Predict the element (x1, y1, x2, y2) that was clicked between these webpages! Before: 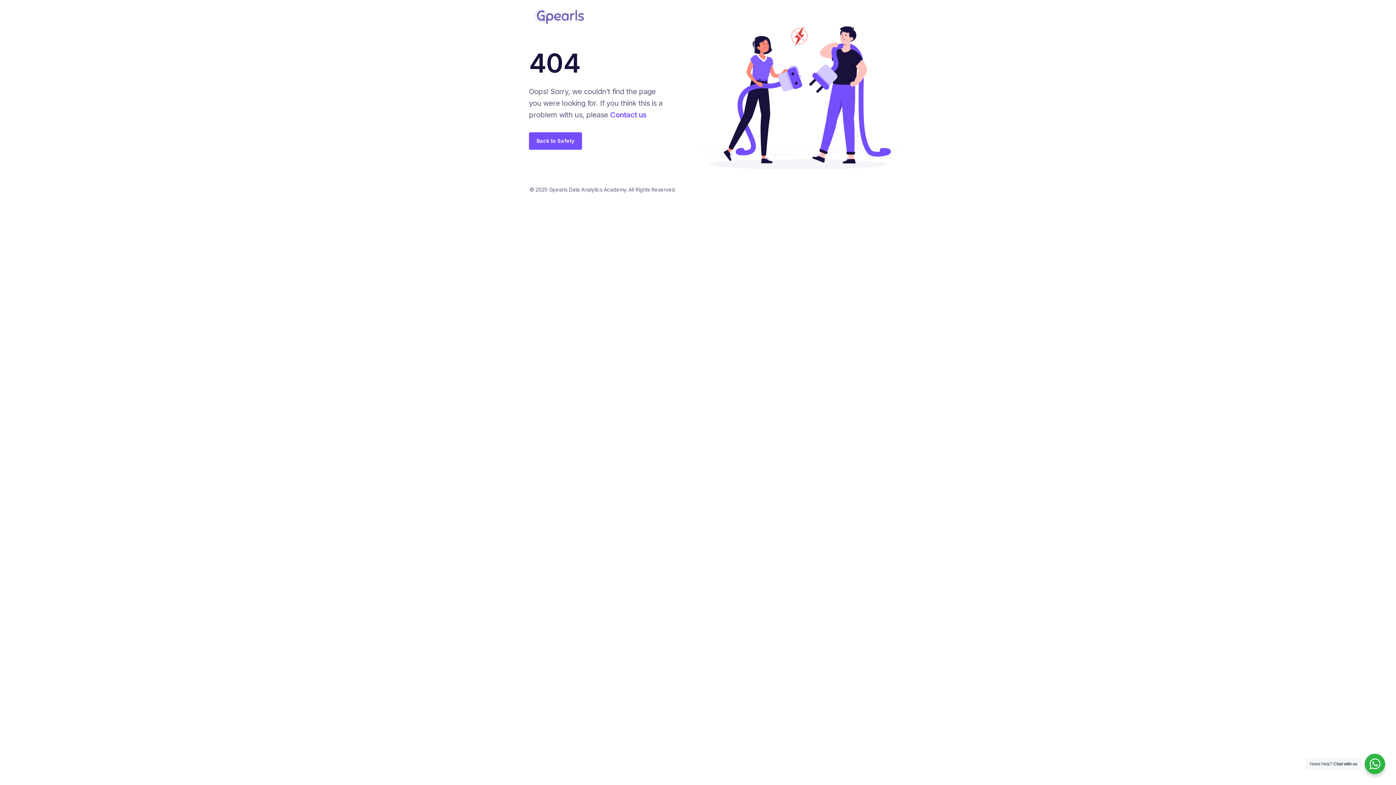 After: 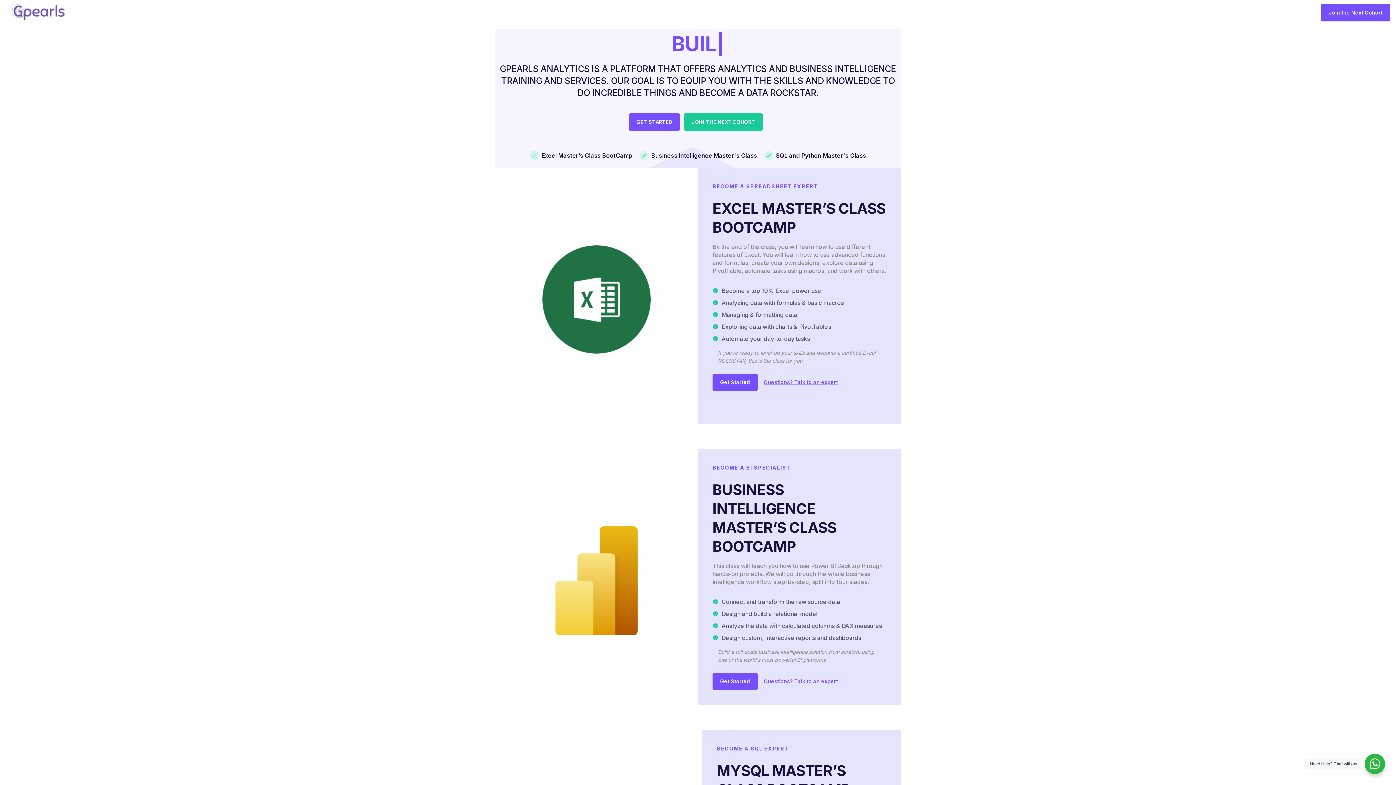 Action: bbox: (529, 10, 590, 21)